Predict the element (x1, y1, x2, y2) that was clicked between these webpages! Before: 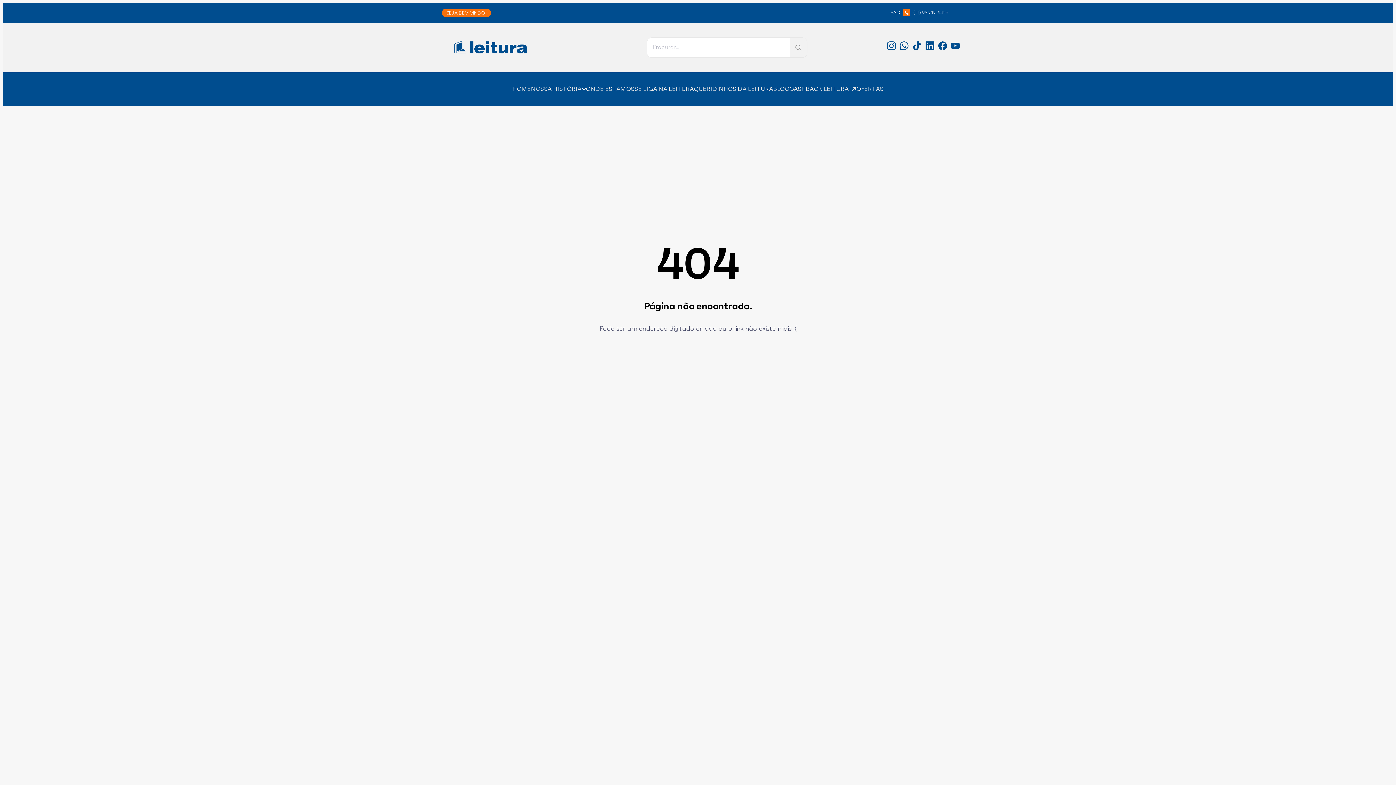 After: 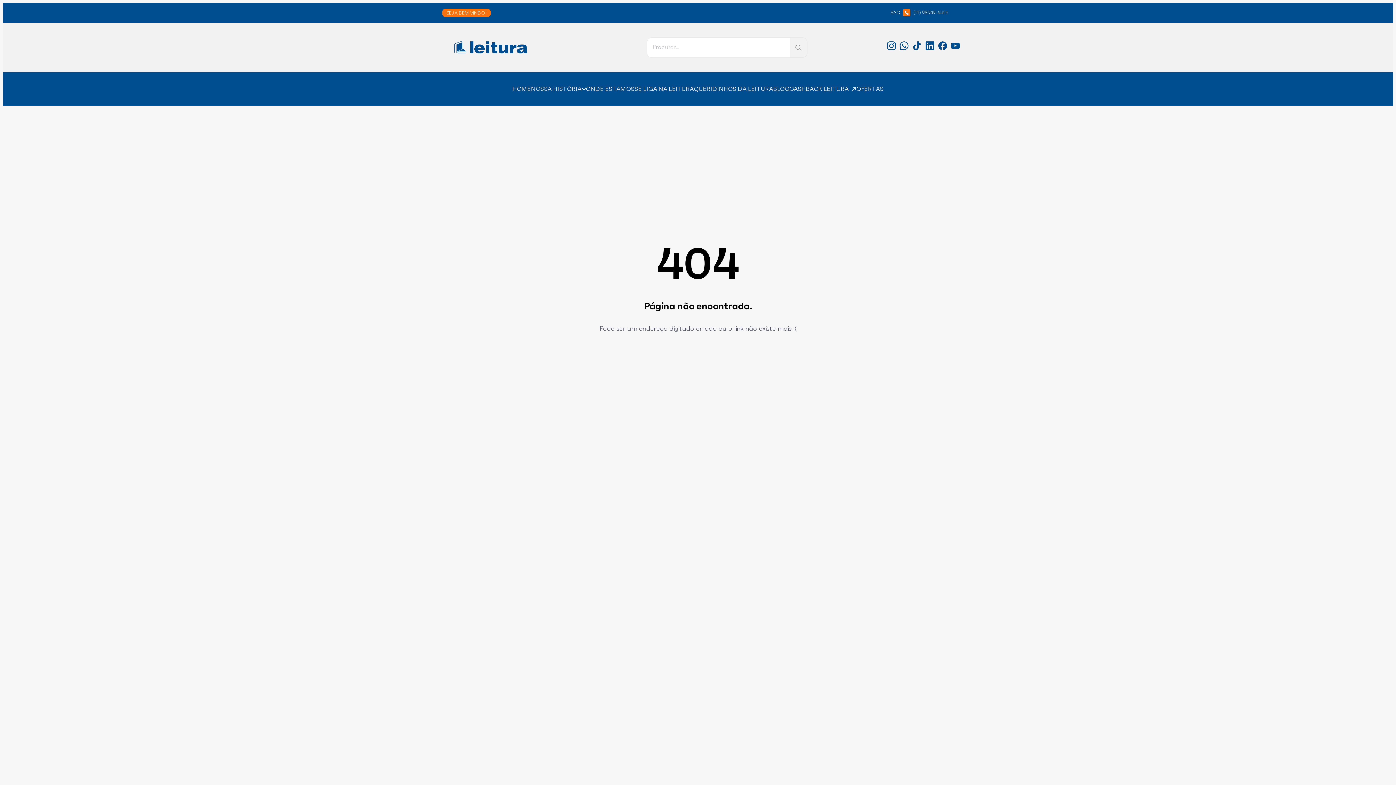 Action: bbox: (951, 44, 959, 51) label: Youtube: 'external_link'